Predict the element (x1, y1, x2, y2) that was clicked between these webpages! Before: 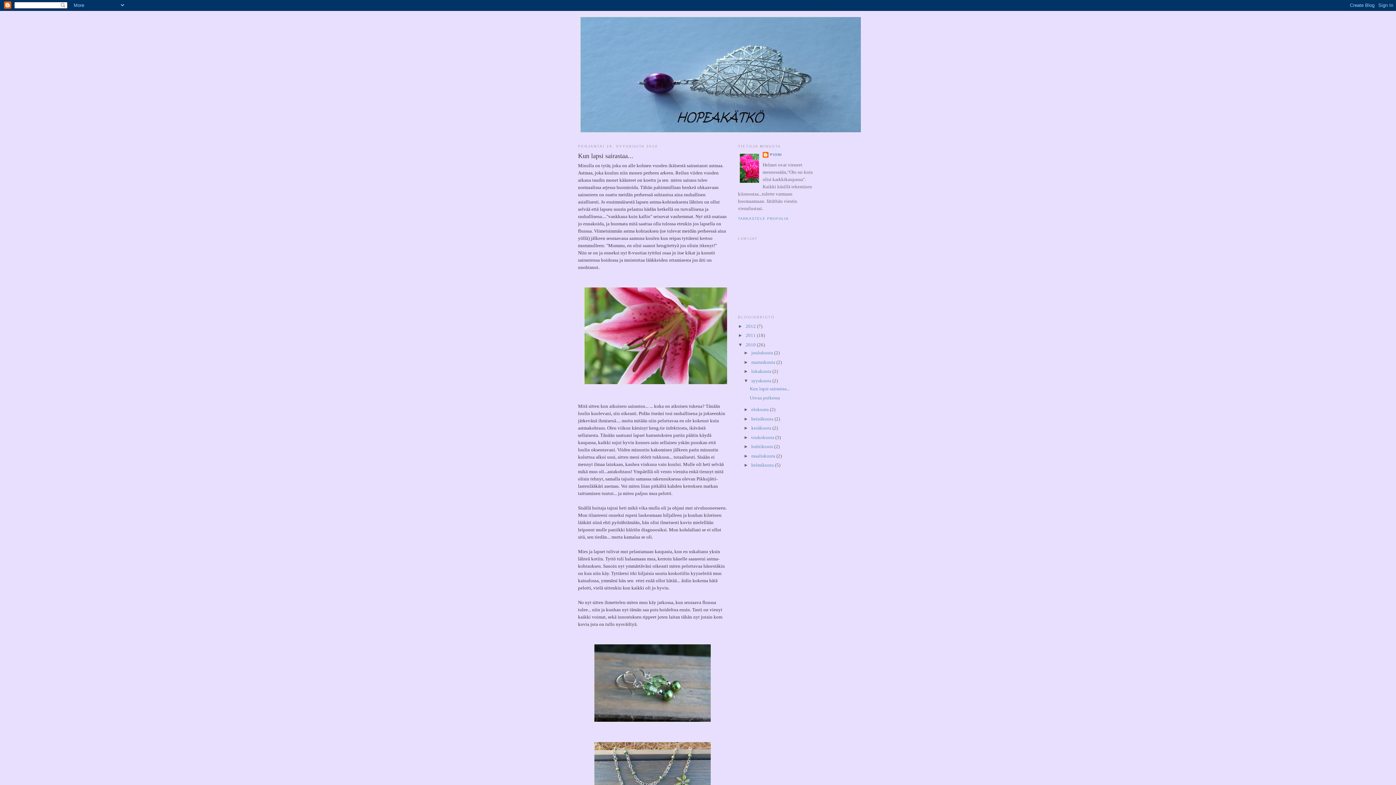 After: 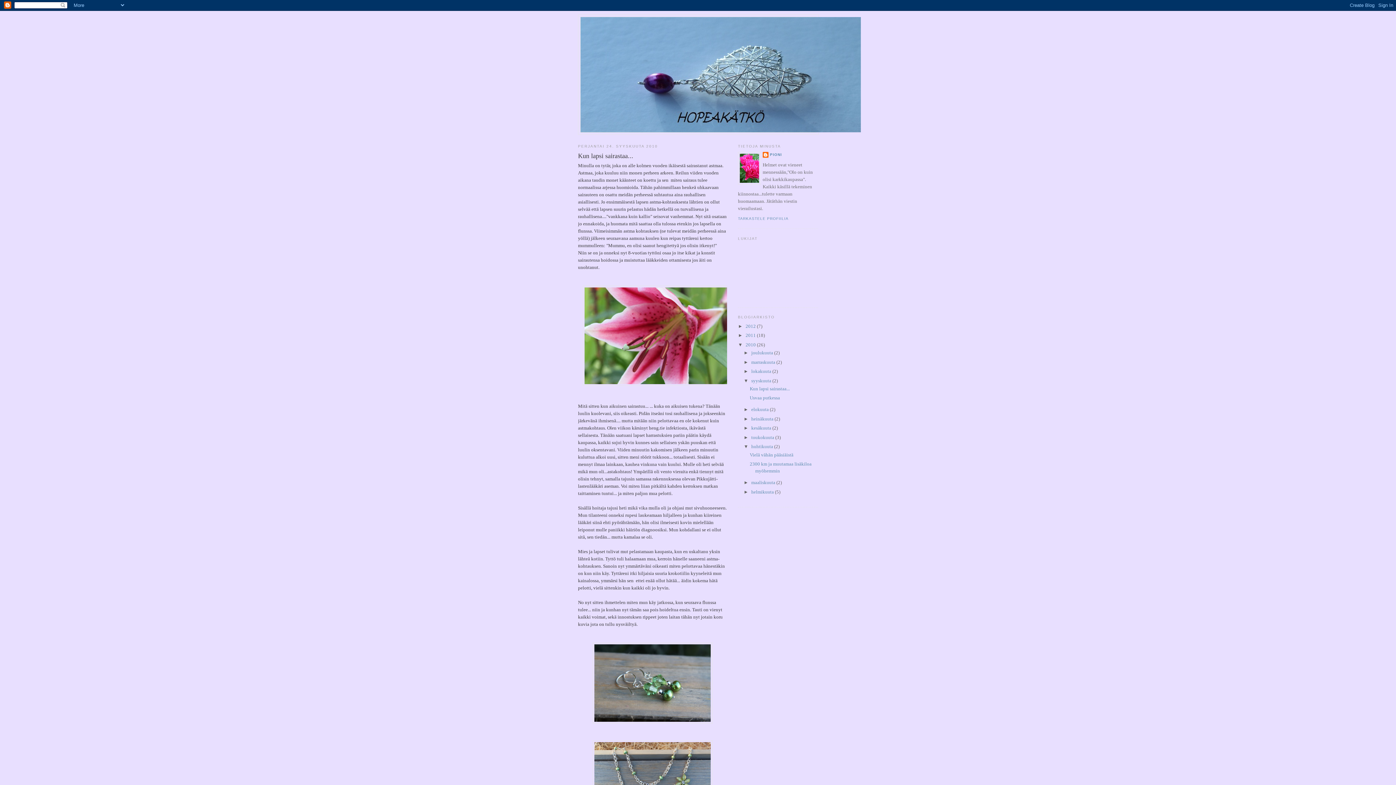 Action: bbox: (743, 444, 751, 449) label: ►  